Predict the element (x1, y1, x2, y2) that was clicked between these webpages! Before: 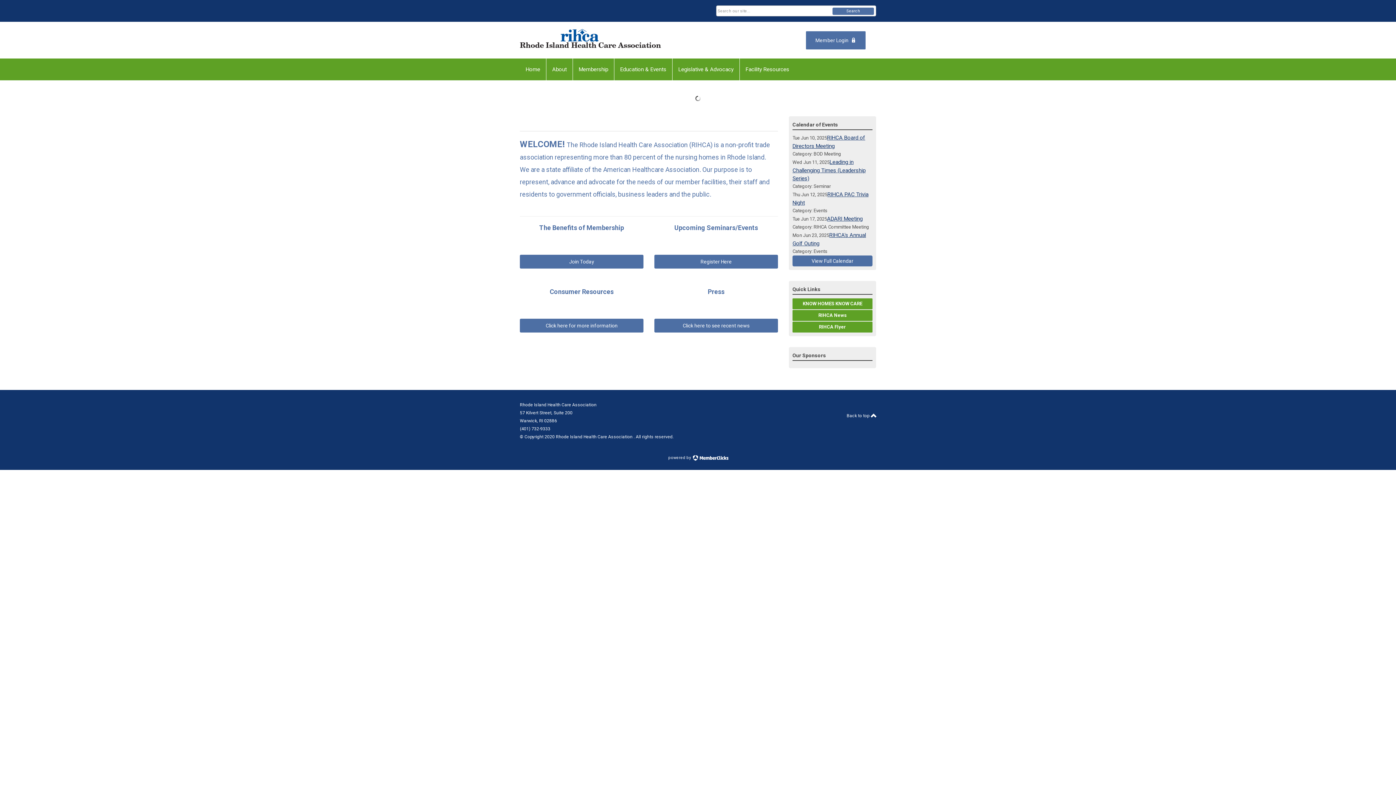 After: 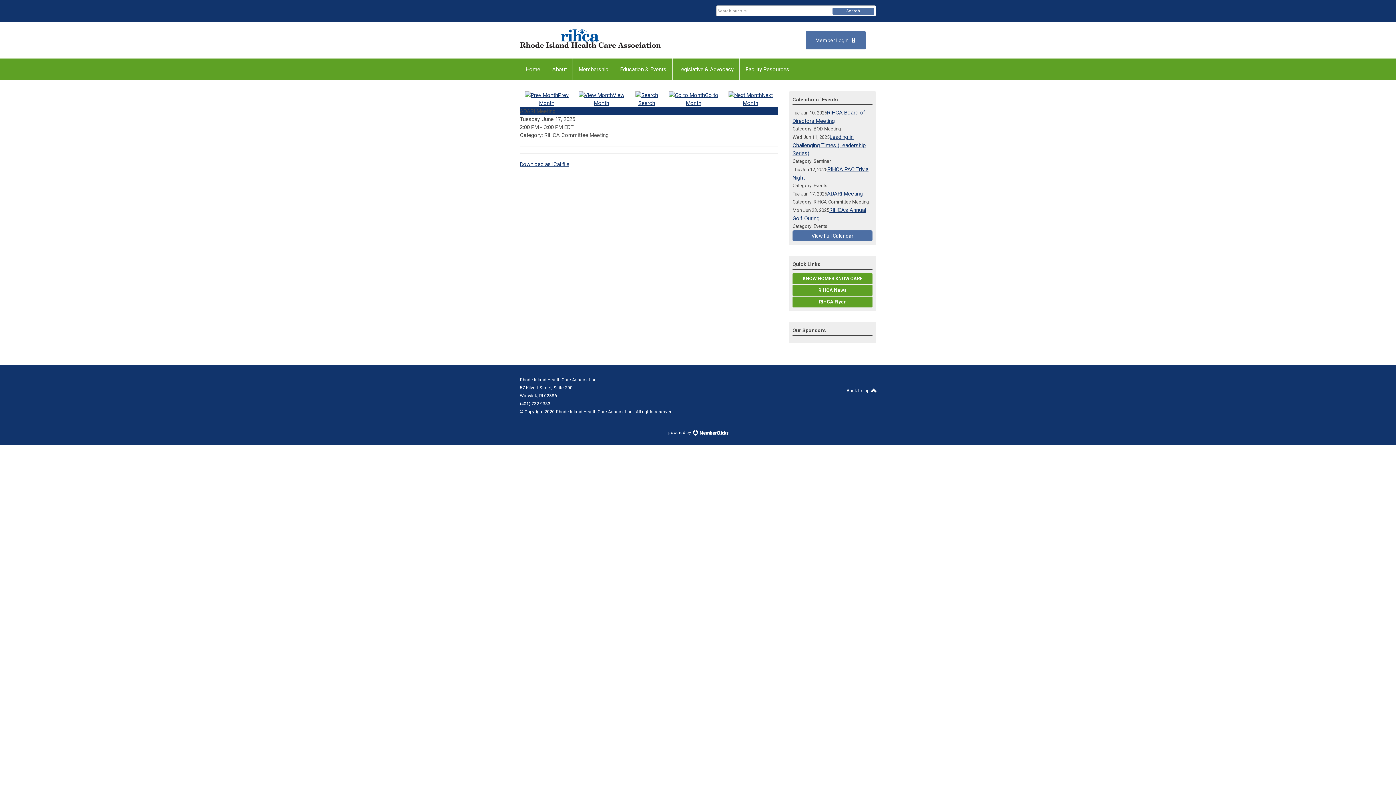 Action: label: ADARI Meeting bbox: (827, 215, 862, 222)